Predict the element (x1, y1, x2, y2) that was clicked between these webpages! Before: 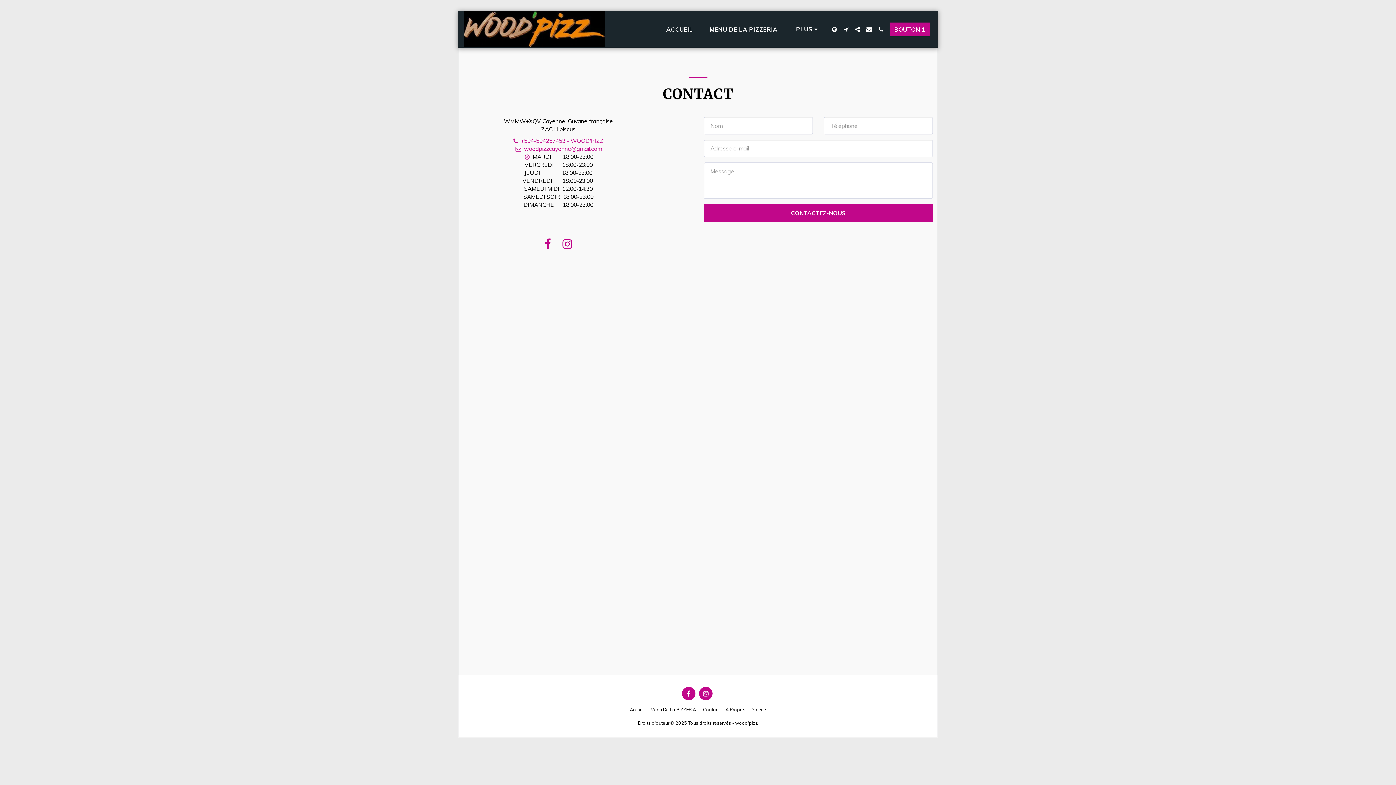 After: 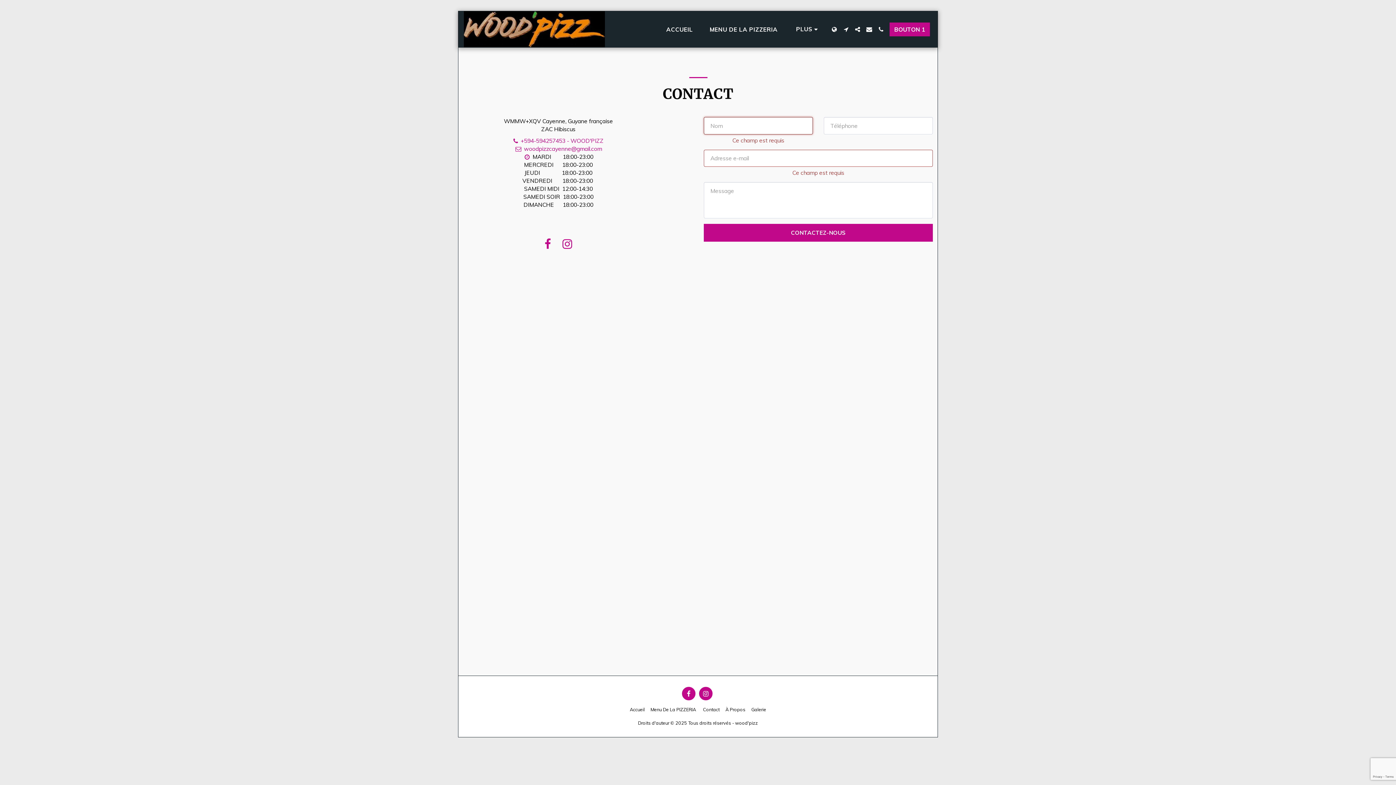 Action: label: Contactez-nous bbox: (704, 204, 933, 222)